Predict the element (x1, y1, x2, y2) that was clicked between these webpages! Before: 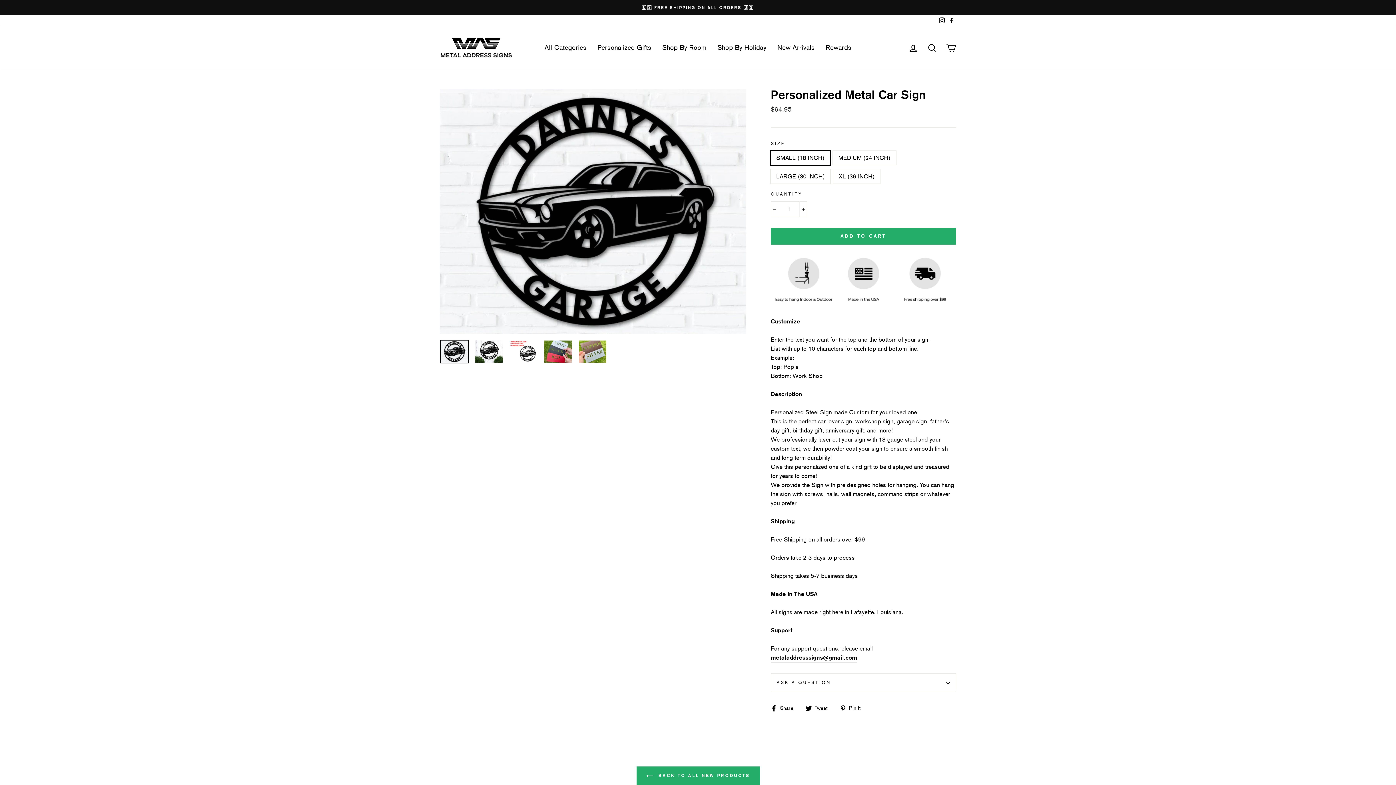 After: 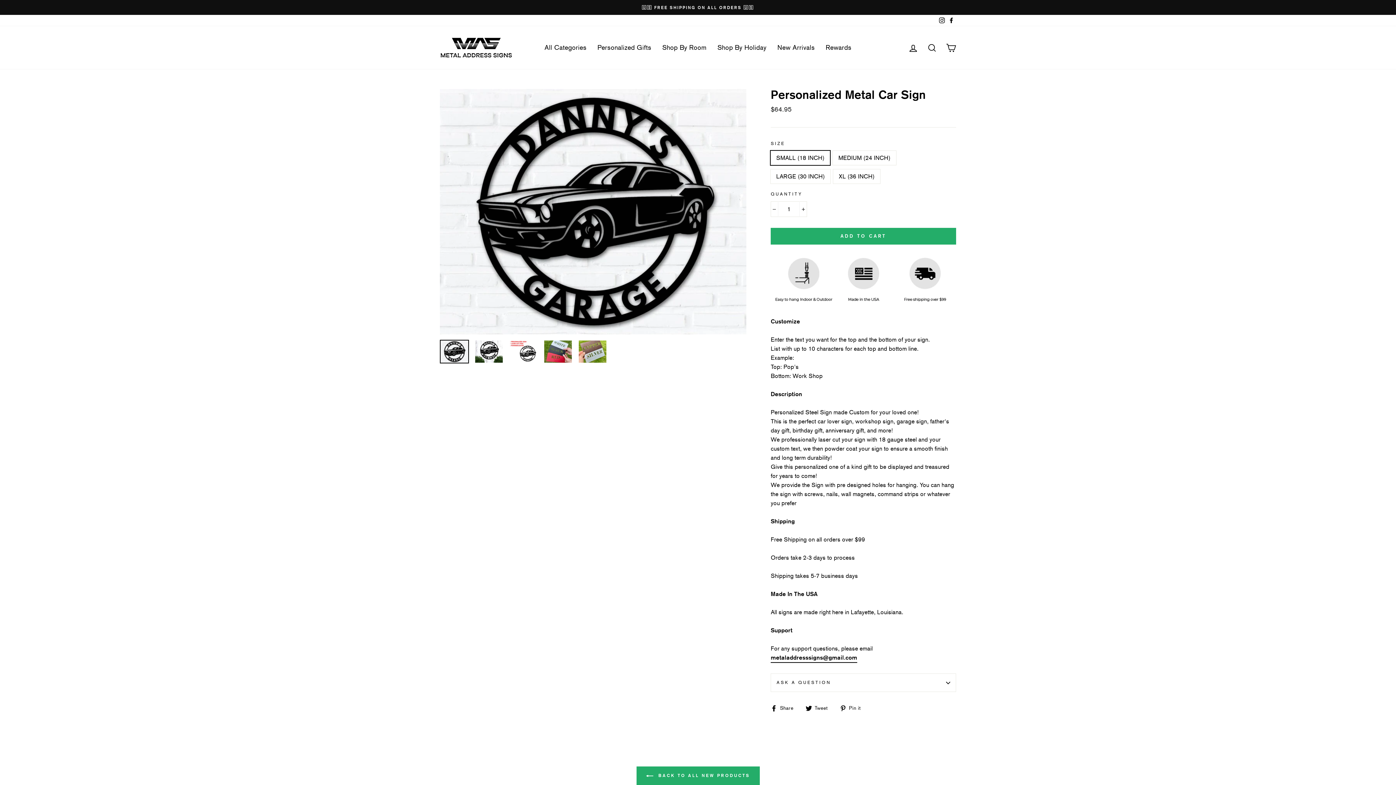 Action: bbox: (770, 653, 857, 663) label: metaladdresssigns@gmail.com